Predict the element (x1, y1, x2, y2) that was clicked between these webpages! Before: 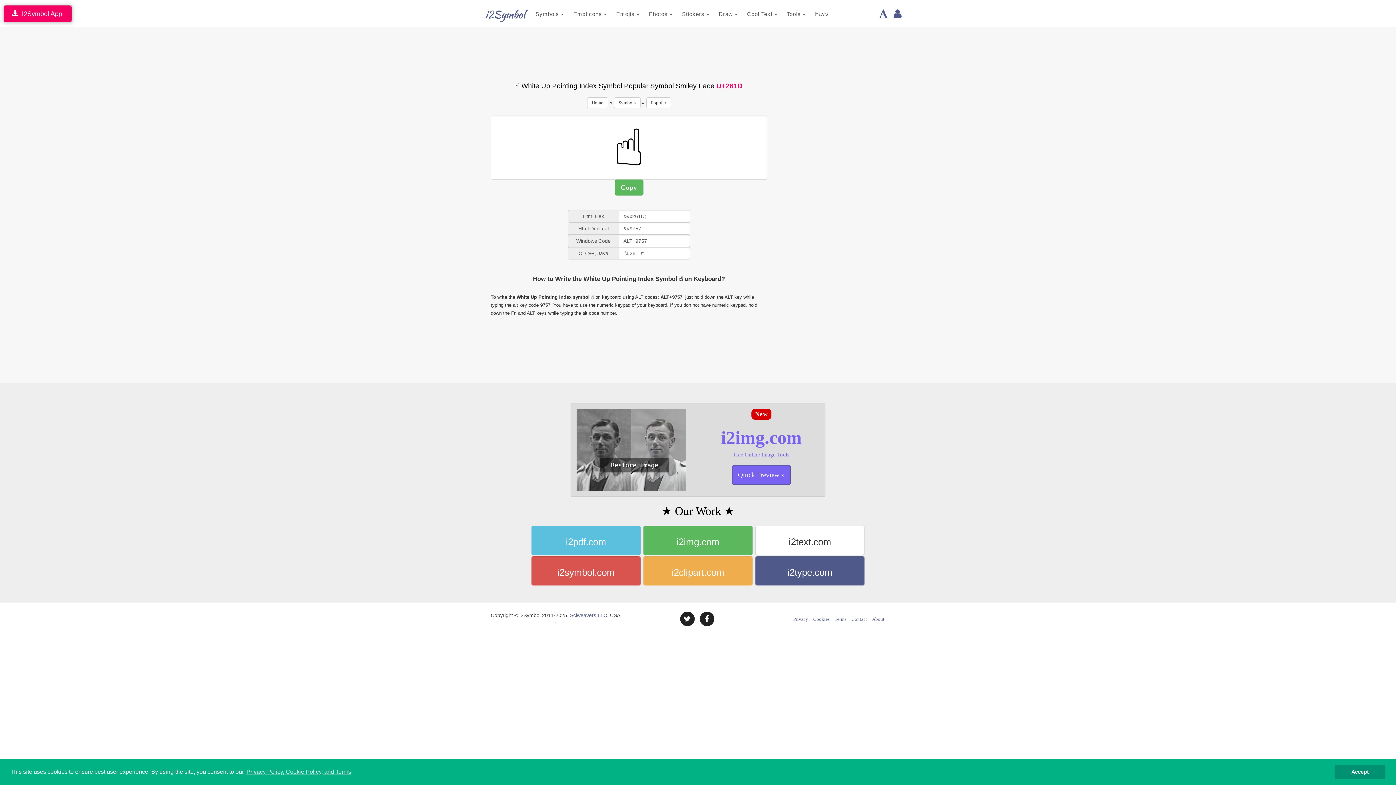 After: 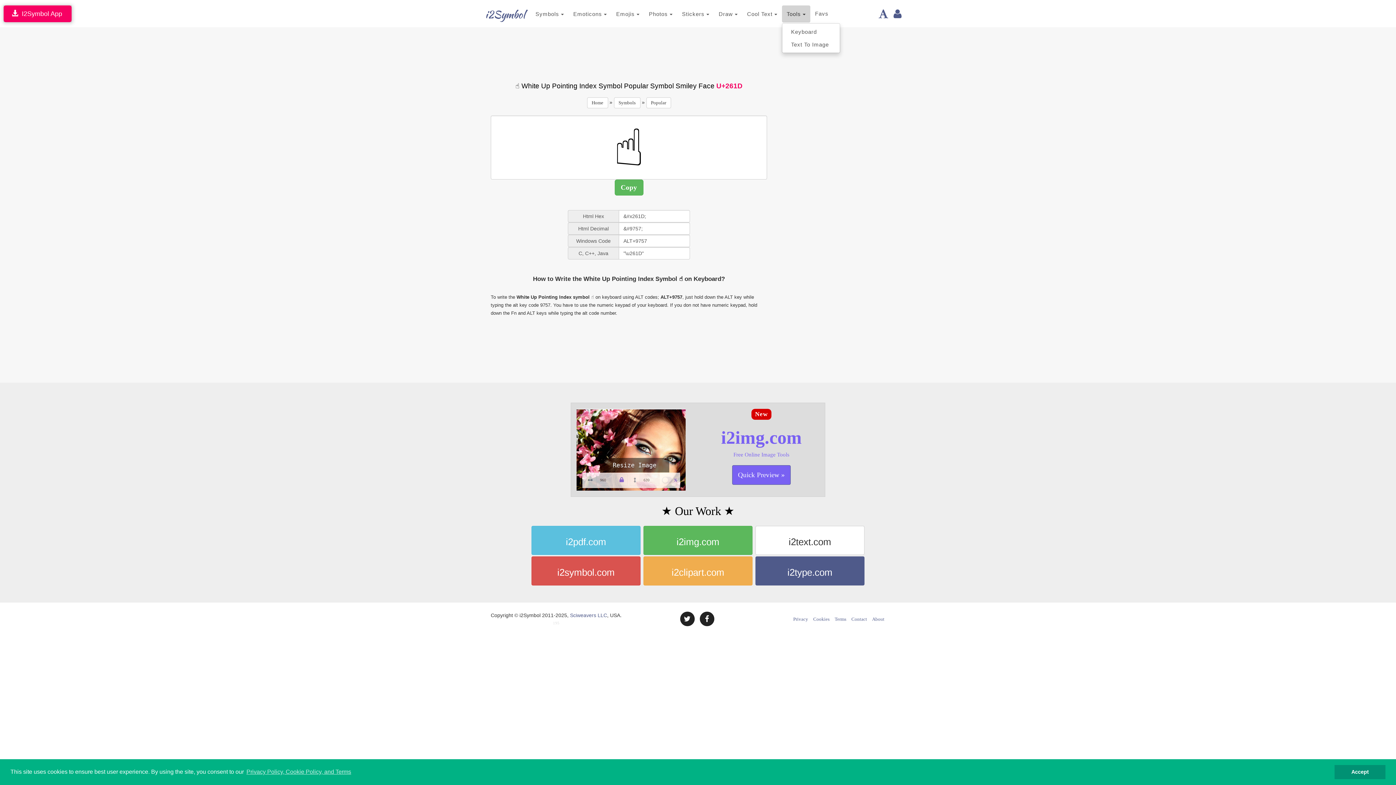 Action: bbox: (782, 5, 810, 22) label: Tools 